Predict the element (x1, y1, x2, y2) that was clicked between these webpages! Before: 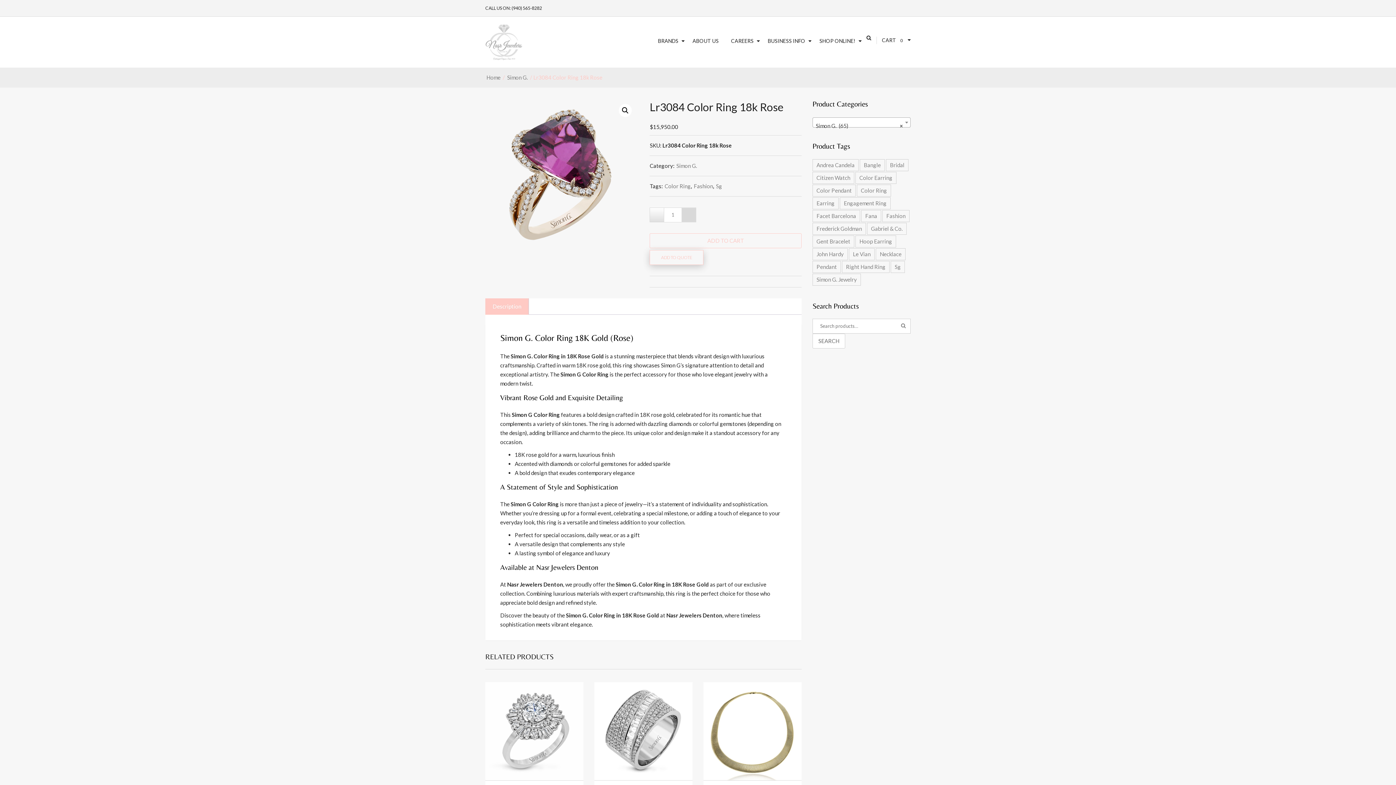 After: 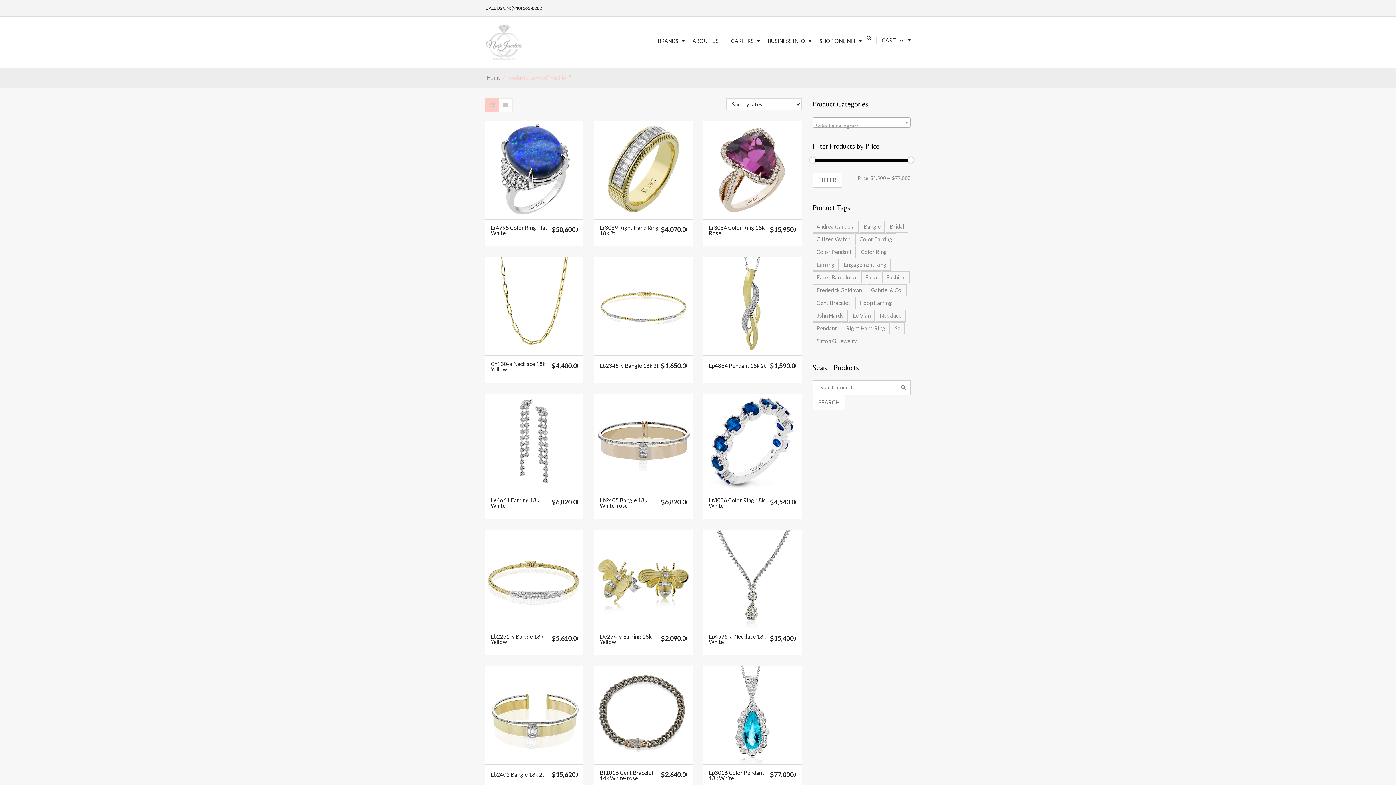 Action: label: Fashion (27 products) bbox: (882, 210, 909, 222)